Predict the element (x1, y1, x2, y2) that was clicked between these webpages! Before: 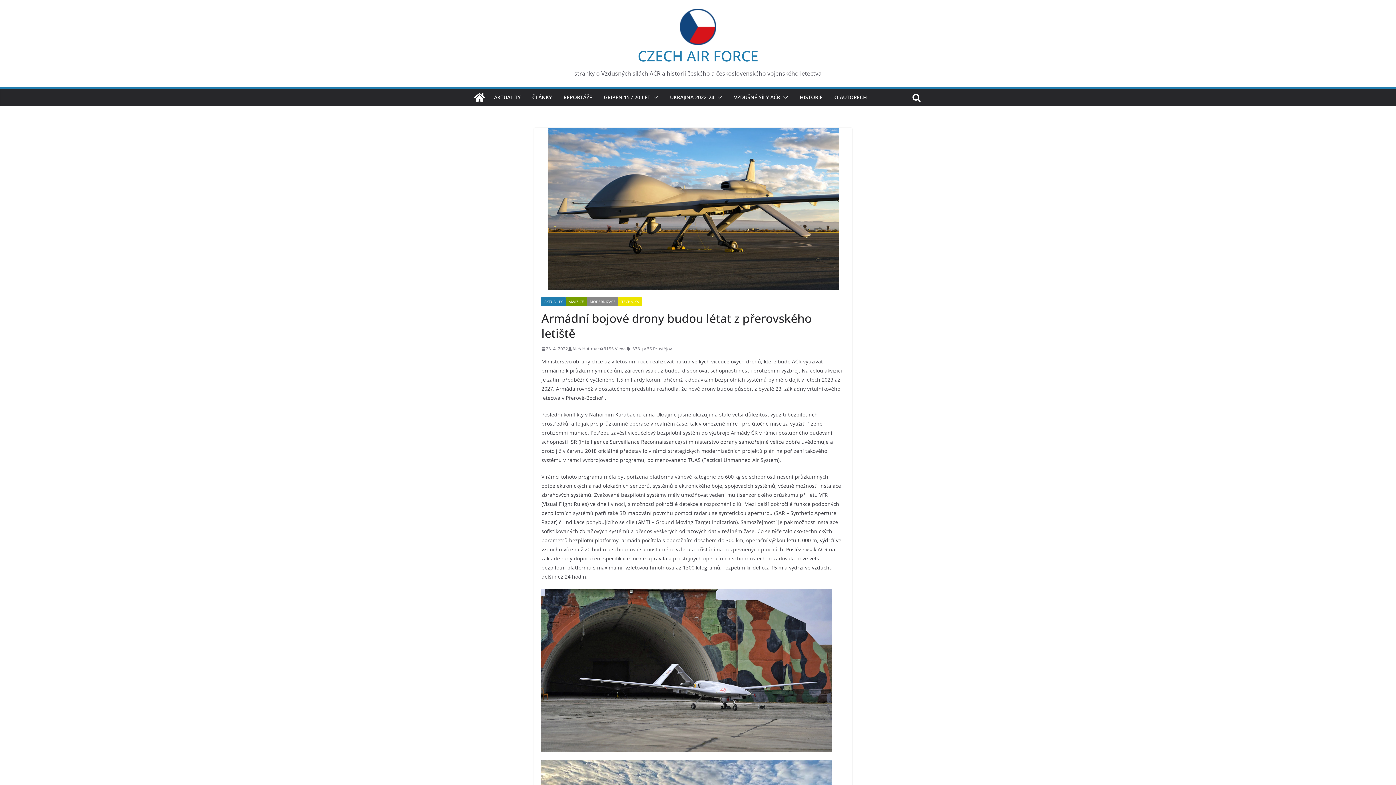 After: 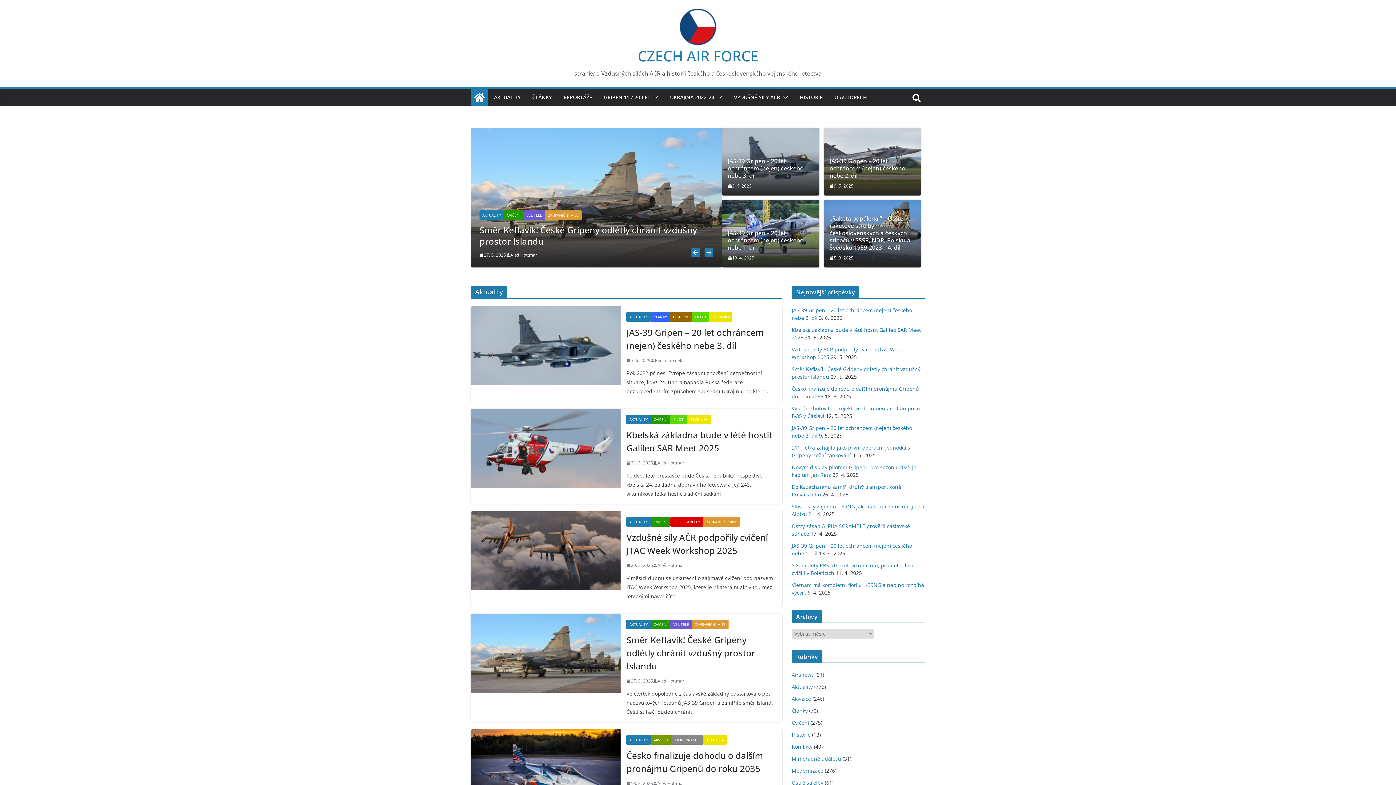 Action: bbox: (574, 8, 821, 45)